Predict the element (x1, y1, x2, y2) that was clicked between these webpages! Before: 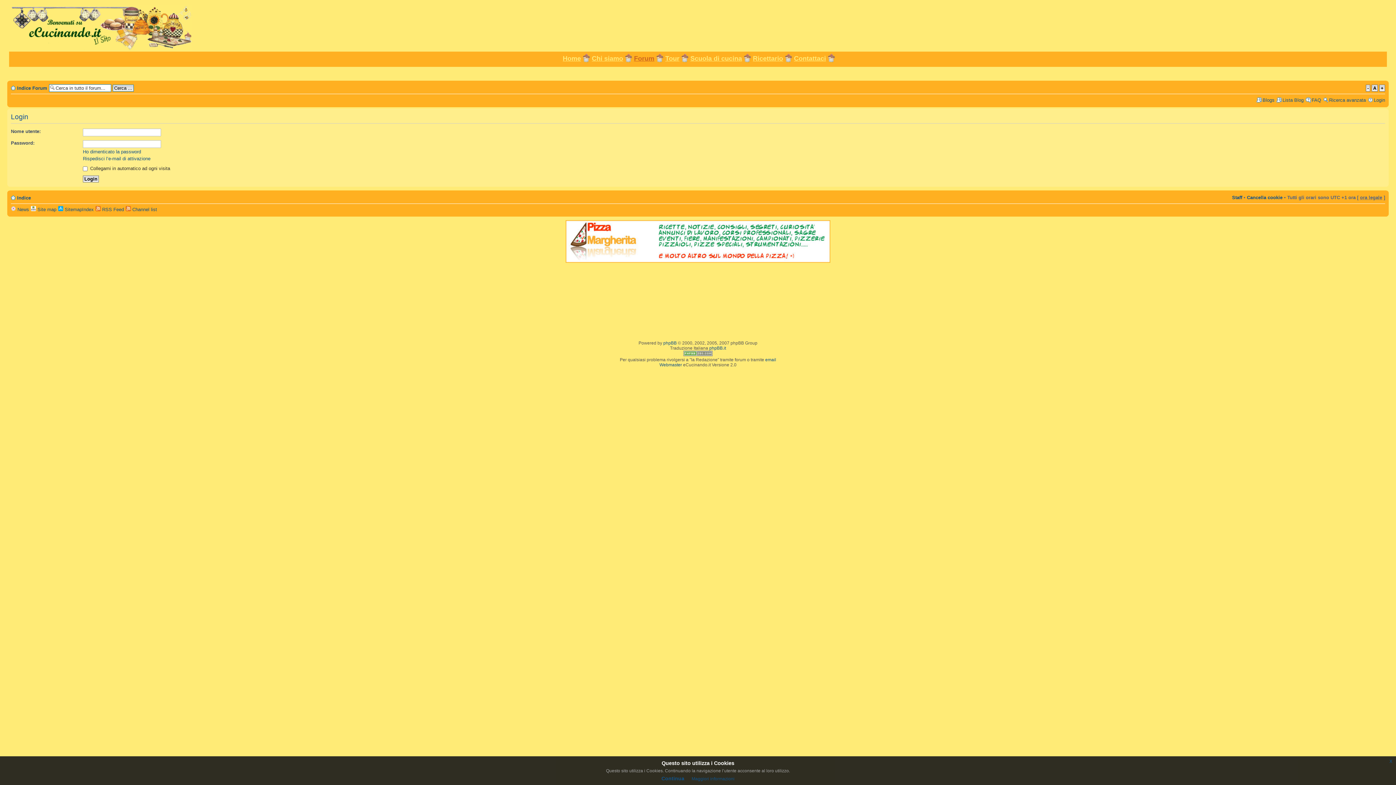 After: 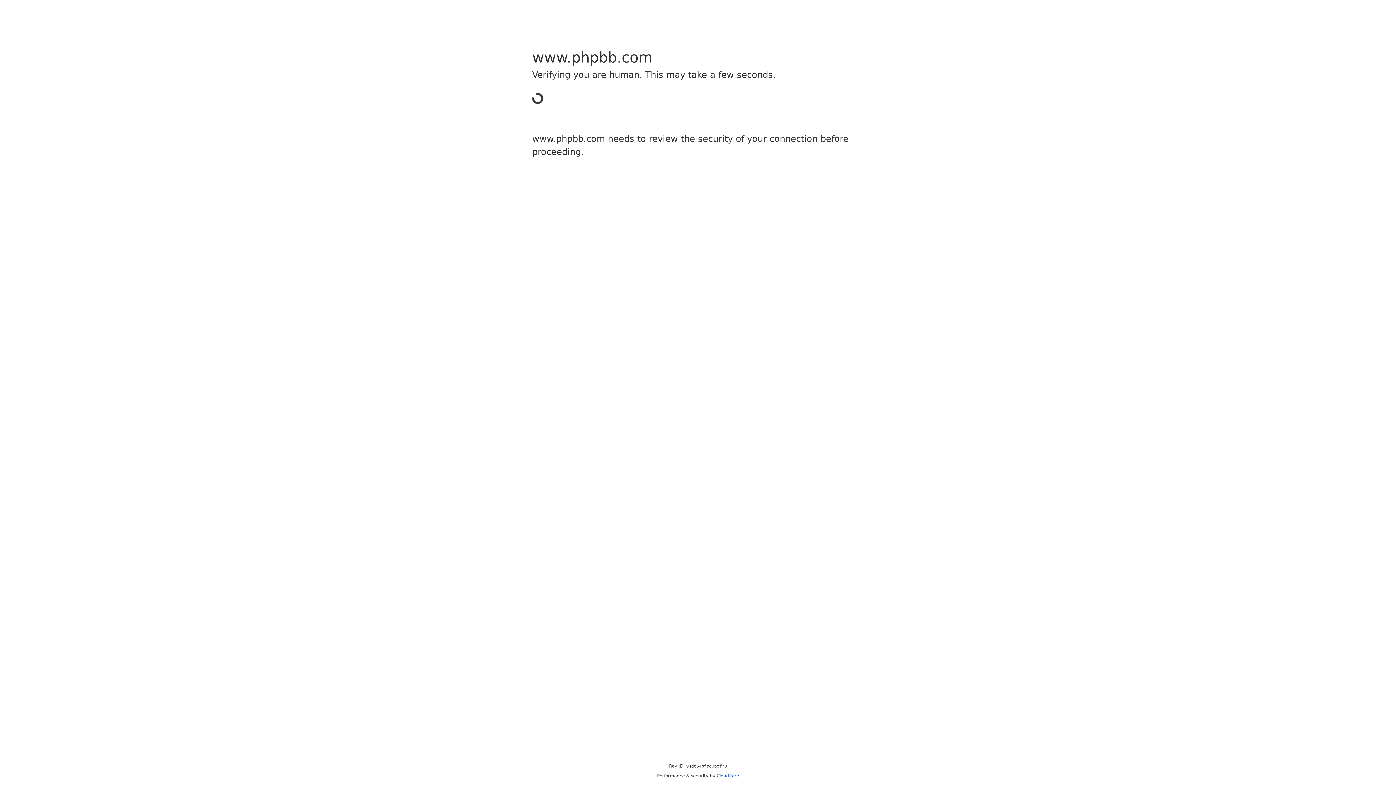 Action: bbox: (663, 340, 676, 345) label: phpBB